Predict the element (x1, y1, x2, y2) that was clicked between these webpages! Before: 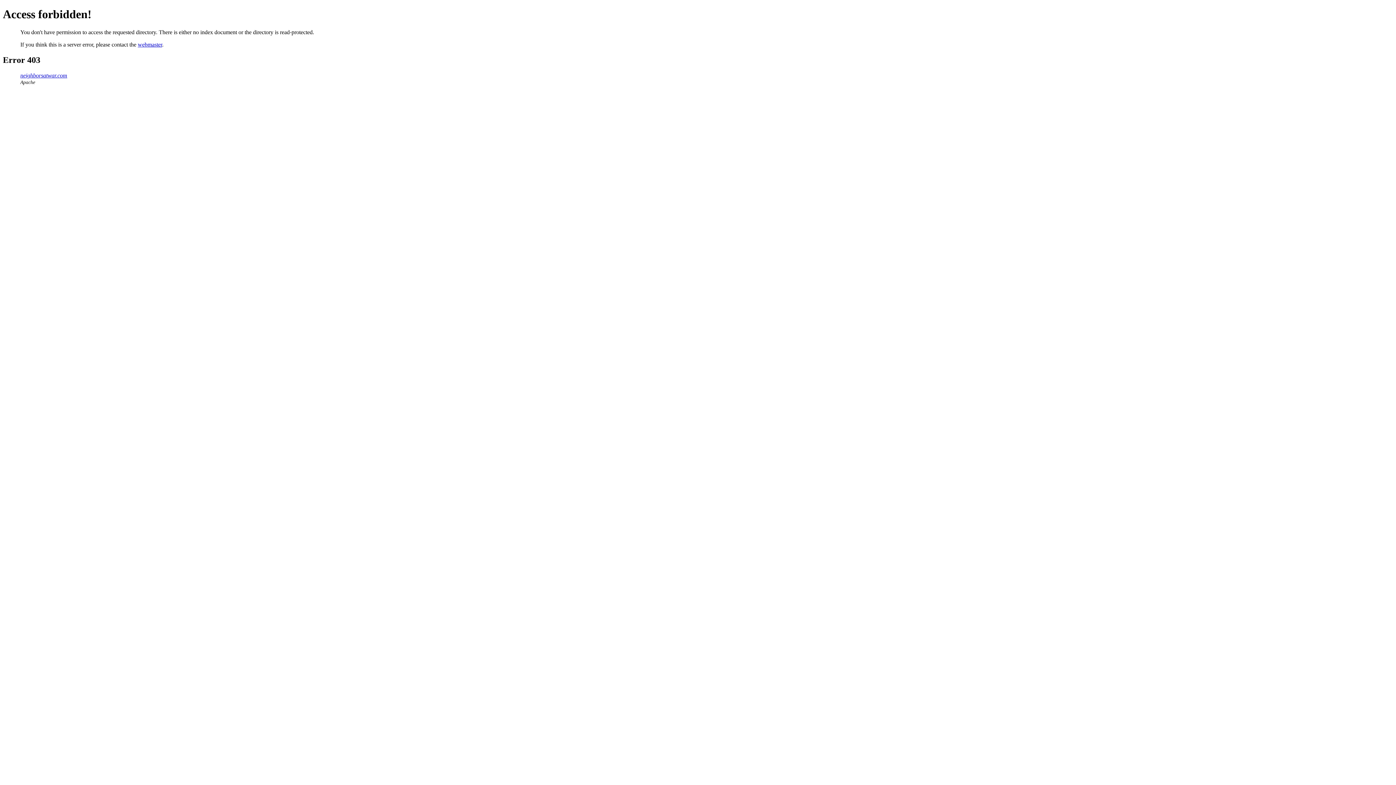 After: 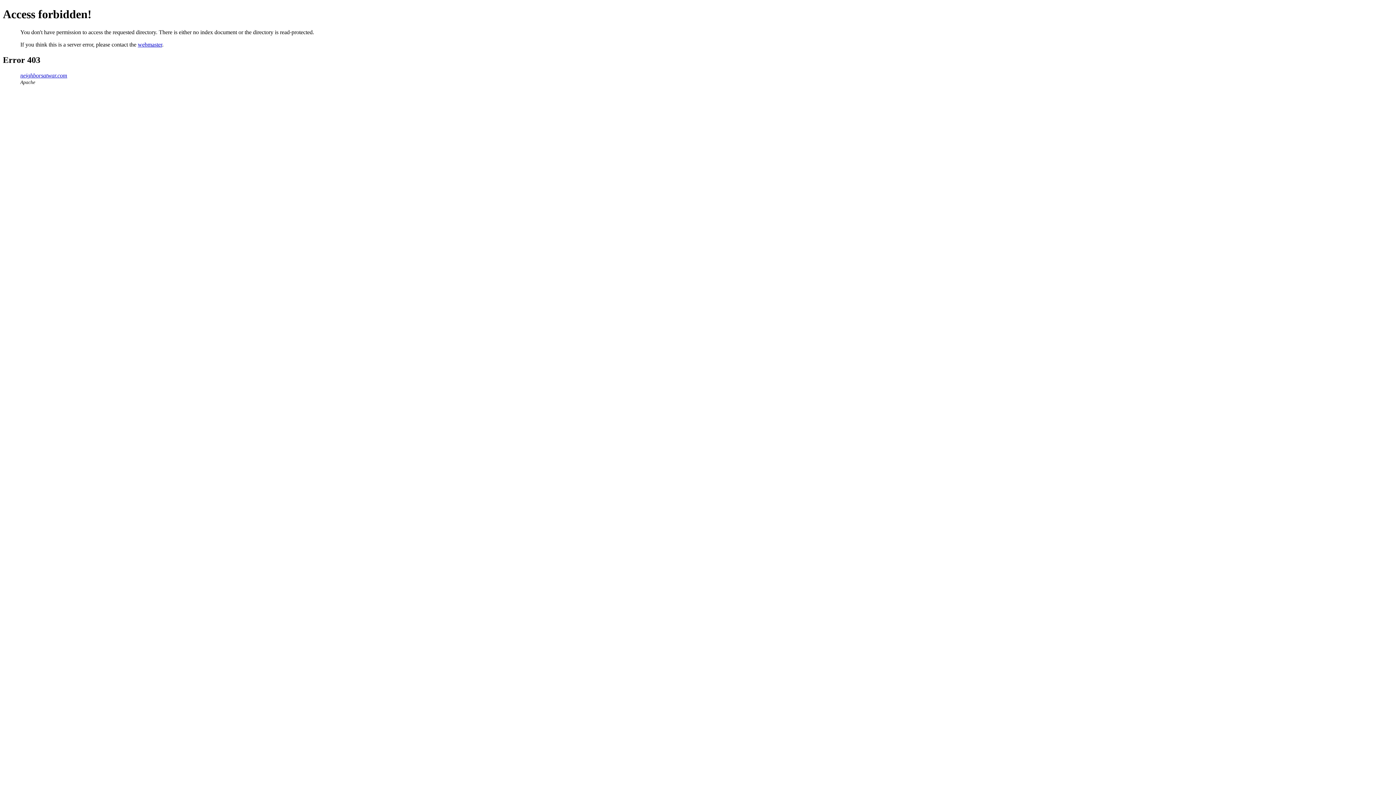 Action: label: webmaster bbox: (137, 41, 162, 47)